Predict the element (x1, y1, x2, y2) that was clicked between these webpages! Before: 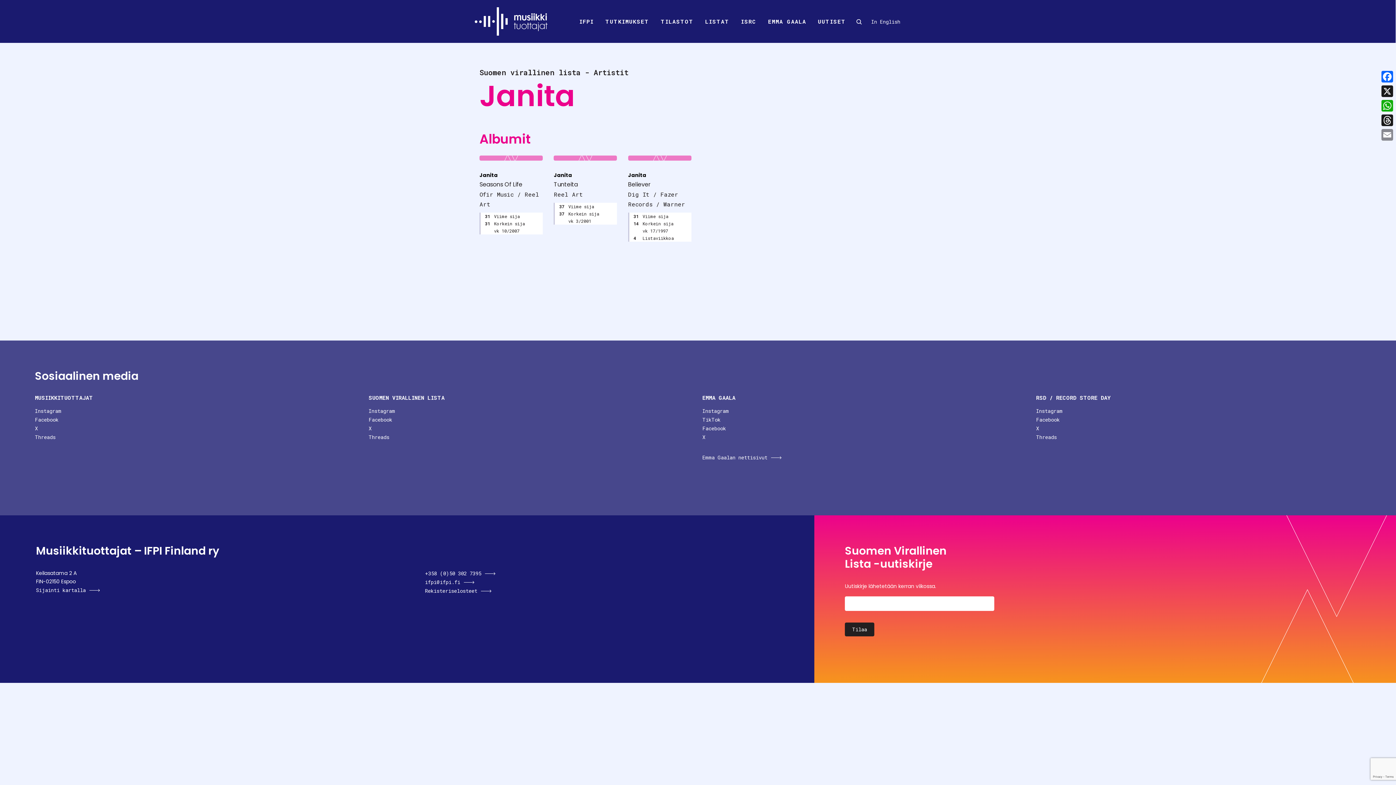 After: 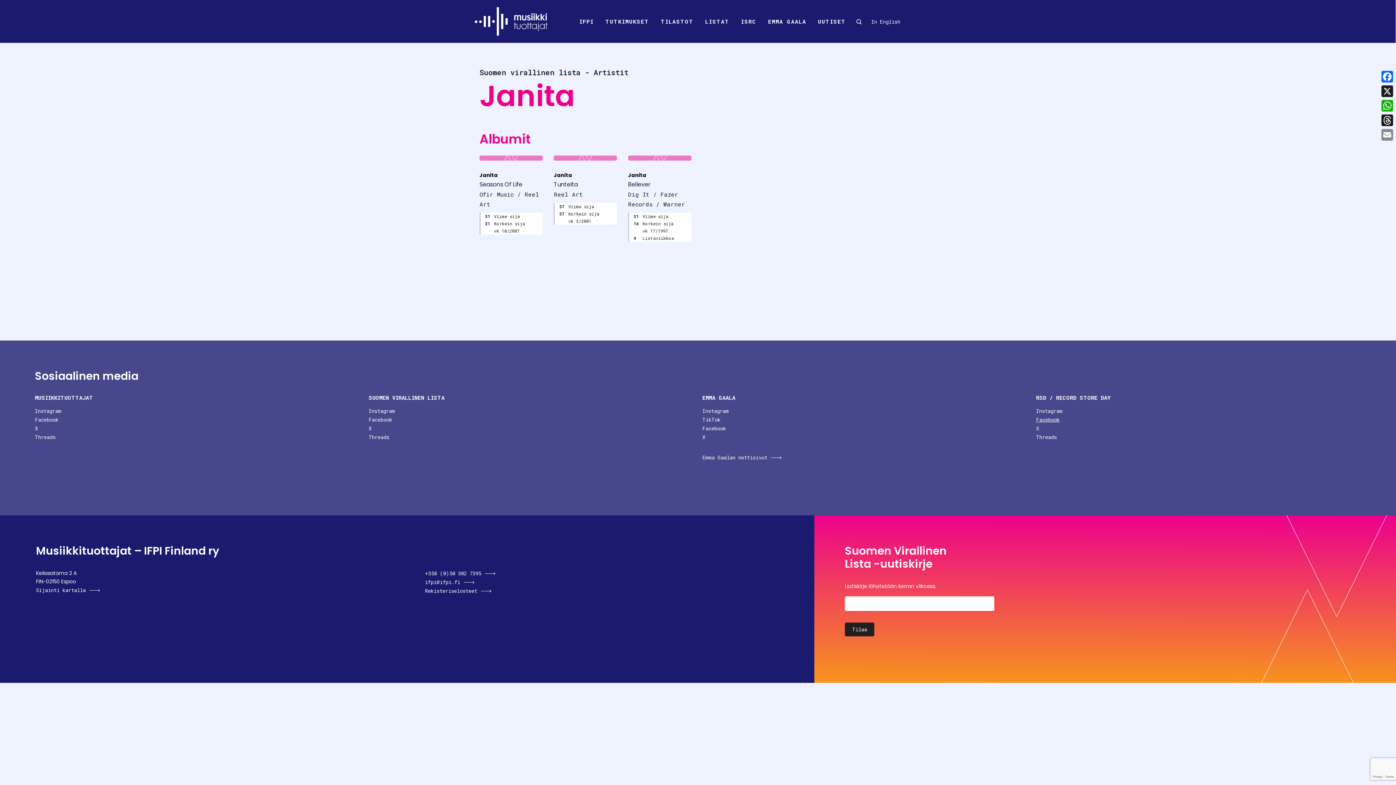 Action: label: Facebook bbox: (1036, 416, 1060, 423)